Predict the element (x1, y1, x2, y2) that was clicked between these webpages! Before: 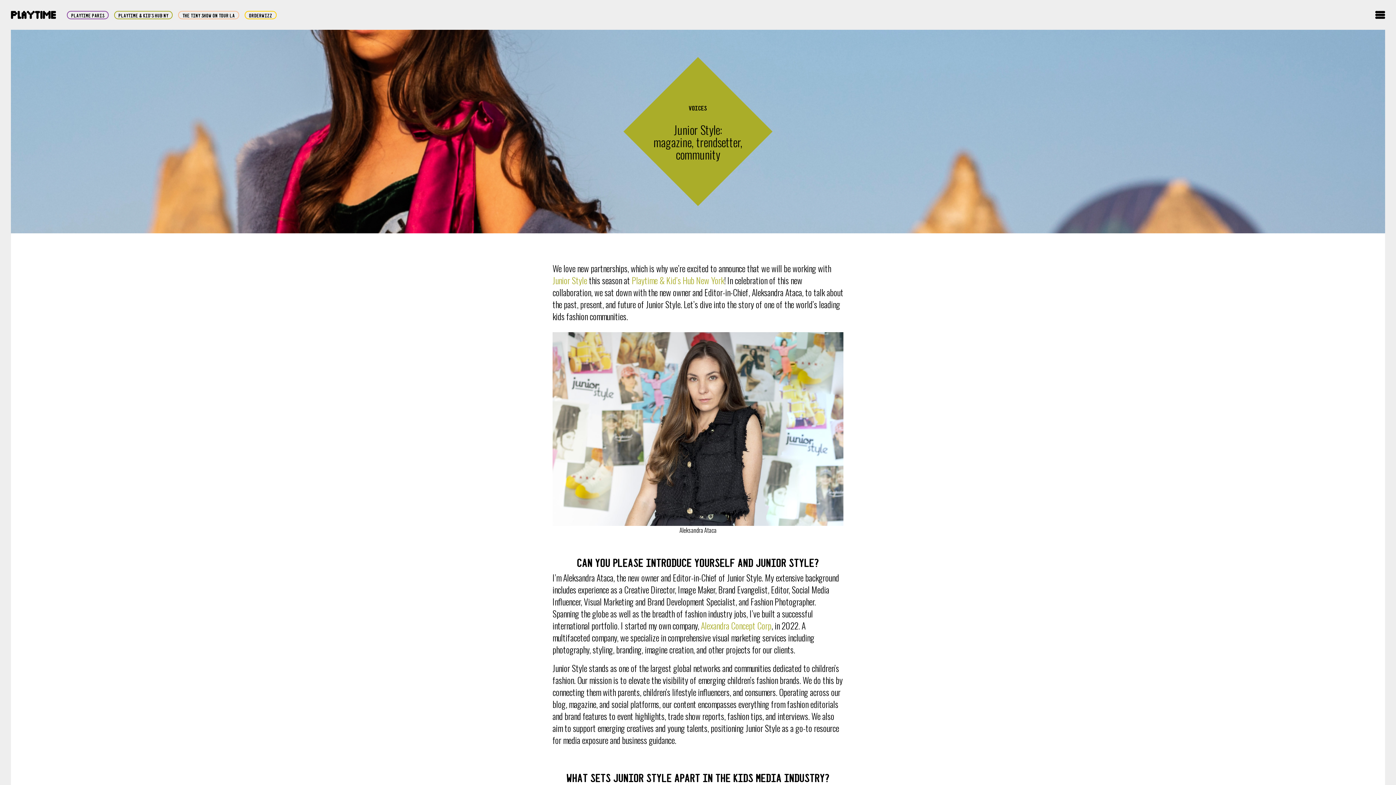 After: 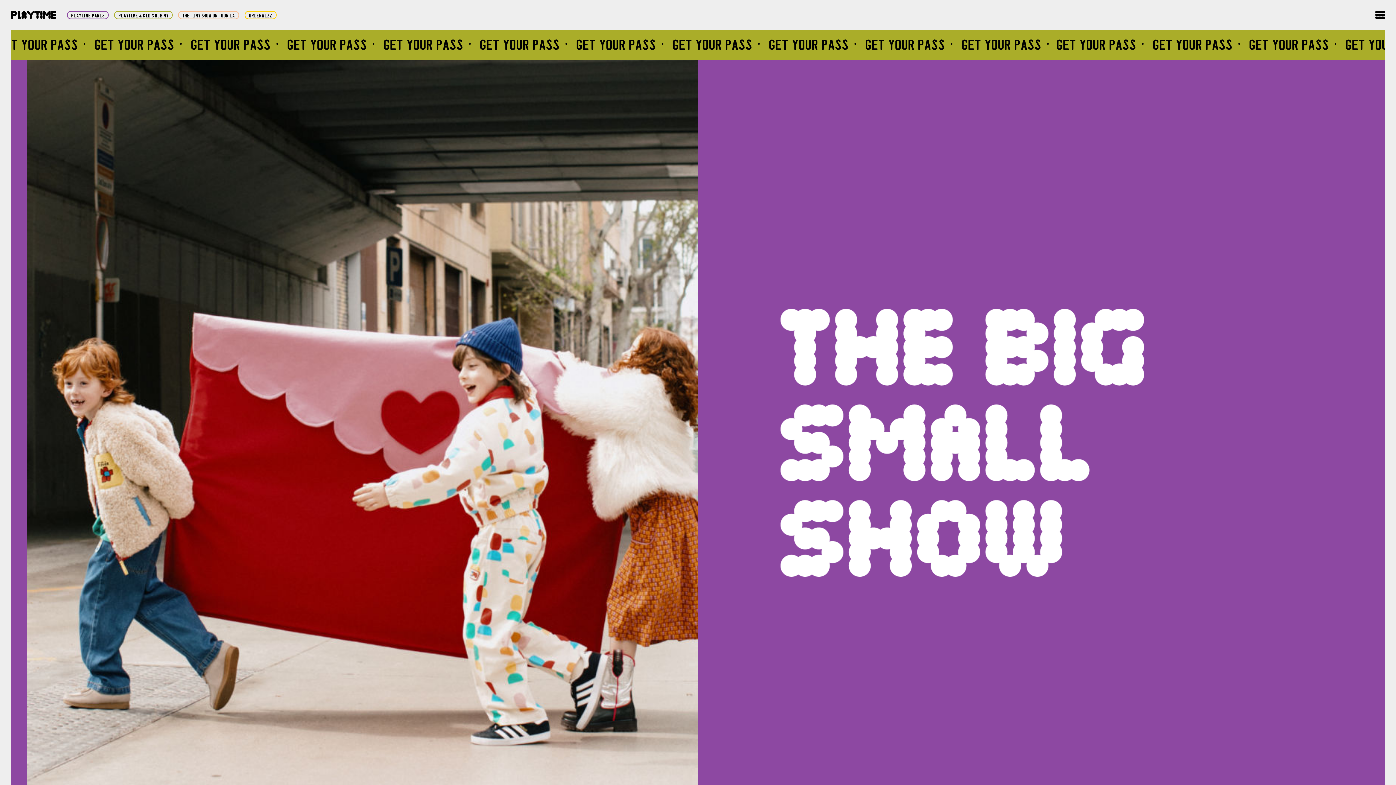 Action: bbox: (10, 10, 56, 18)